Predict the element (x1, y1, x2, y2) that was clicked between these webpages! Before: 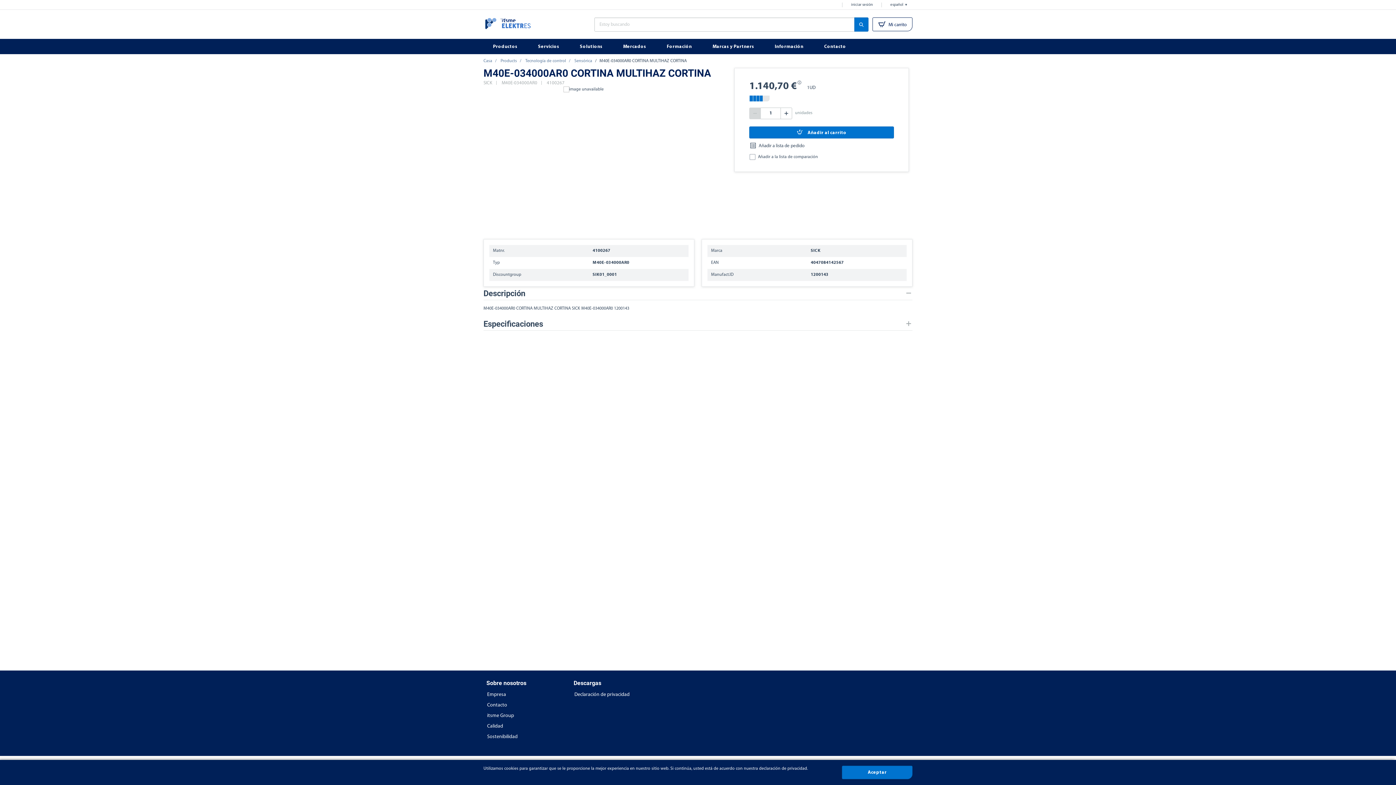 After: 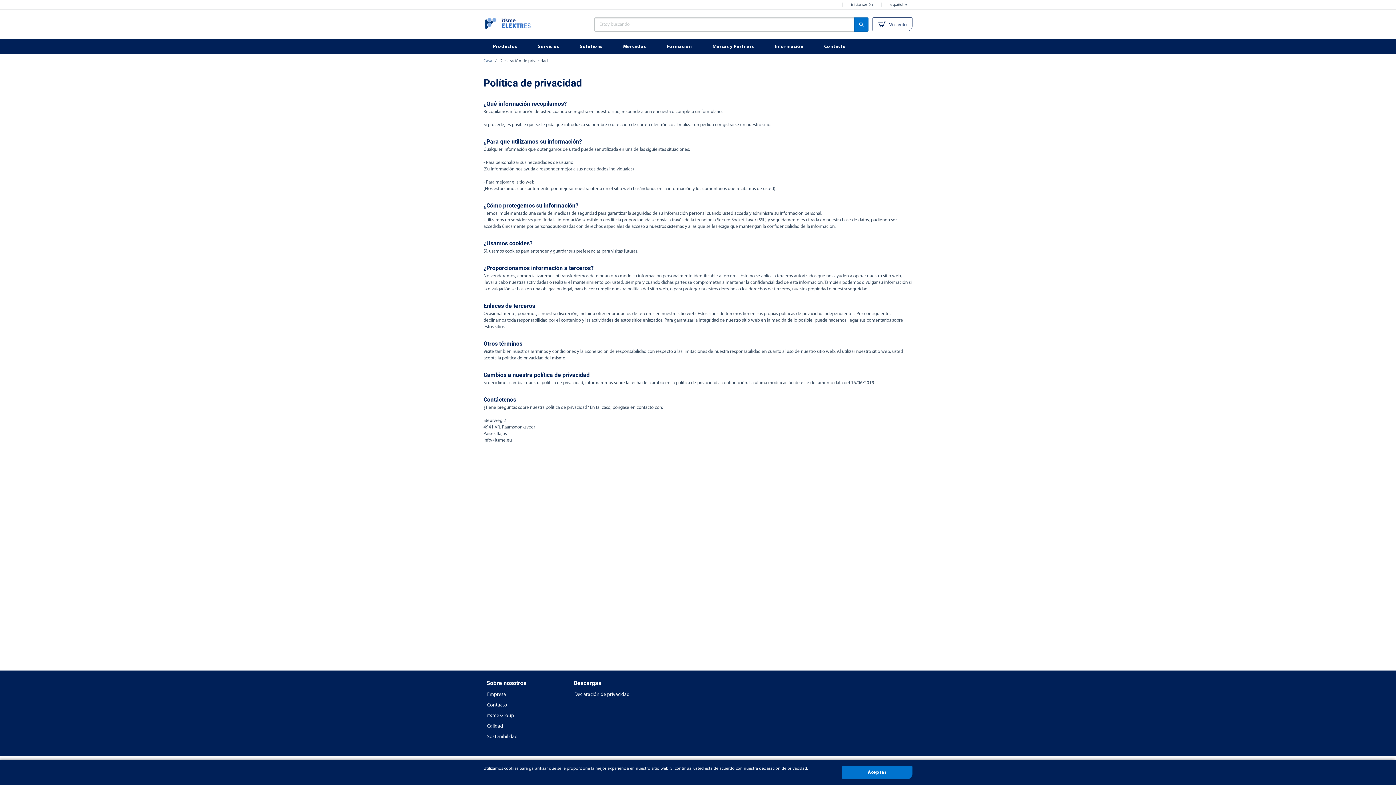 Action: bbox: (570, 690, 650, 699) label: Declaración de privacidad